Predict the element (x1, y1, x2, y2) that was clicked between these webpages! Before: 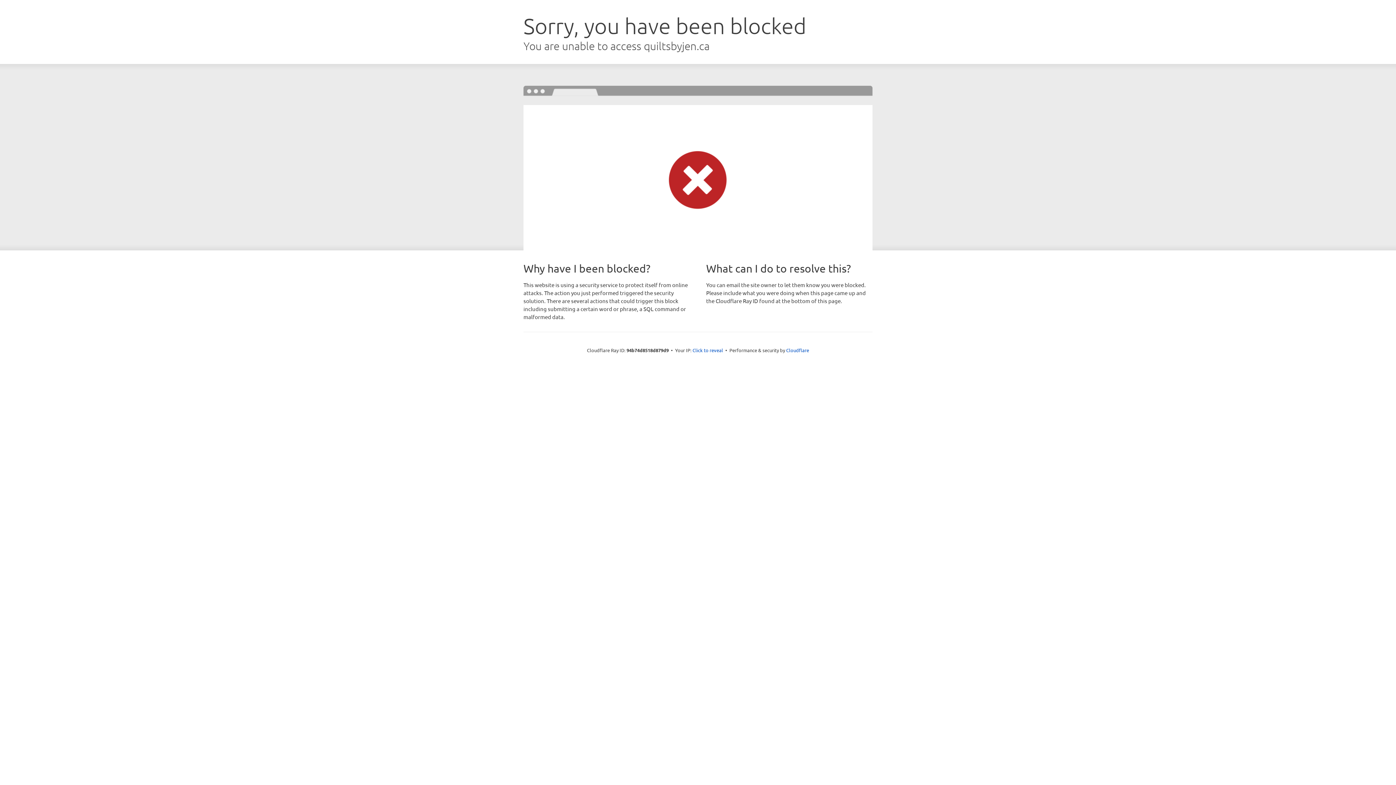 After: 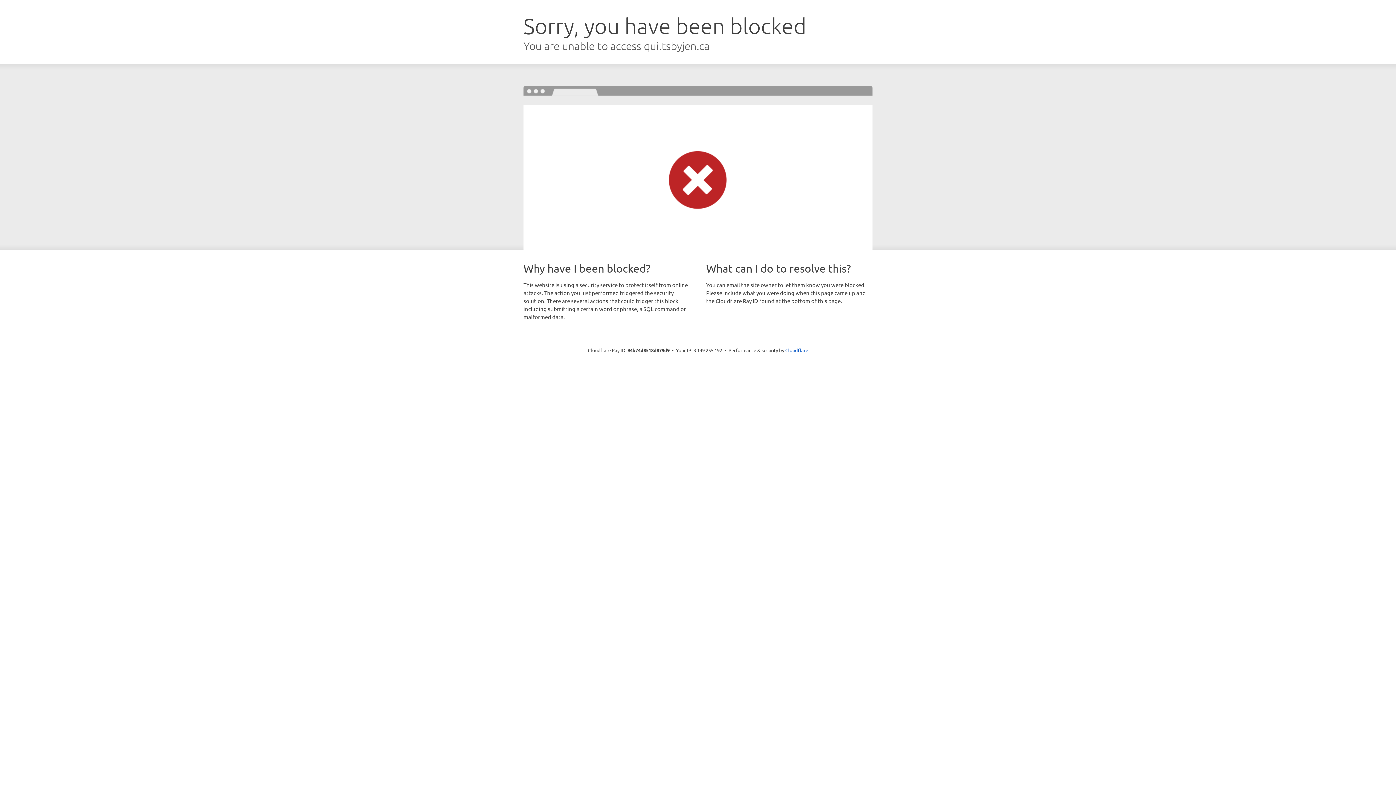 Action: label: Click to reveal bbox: (692, 346, 723, 353)